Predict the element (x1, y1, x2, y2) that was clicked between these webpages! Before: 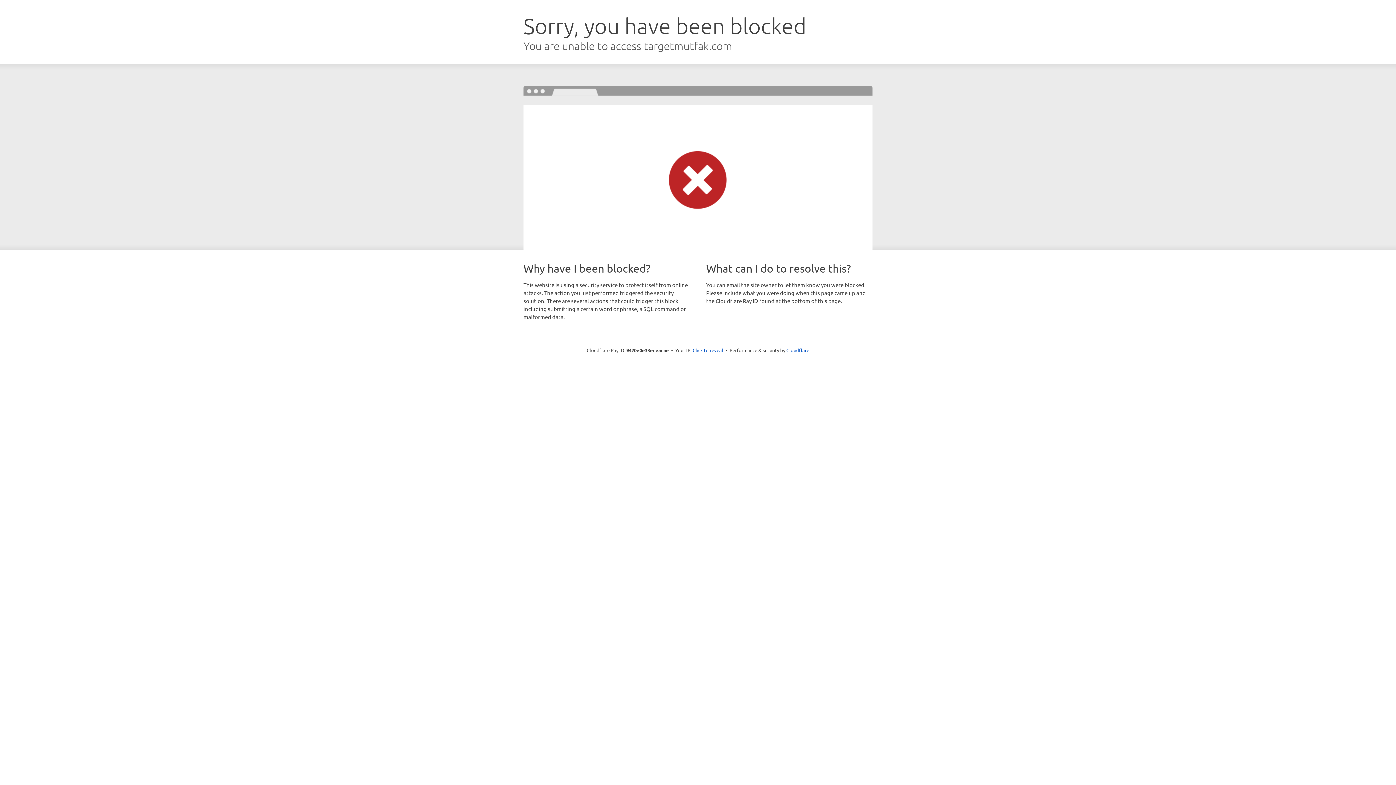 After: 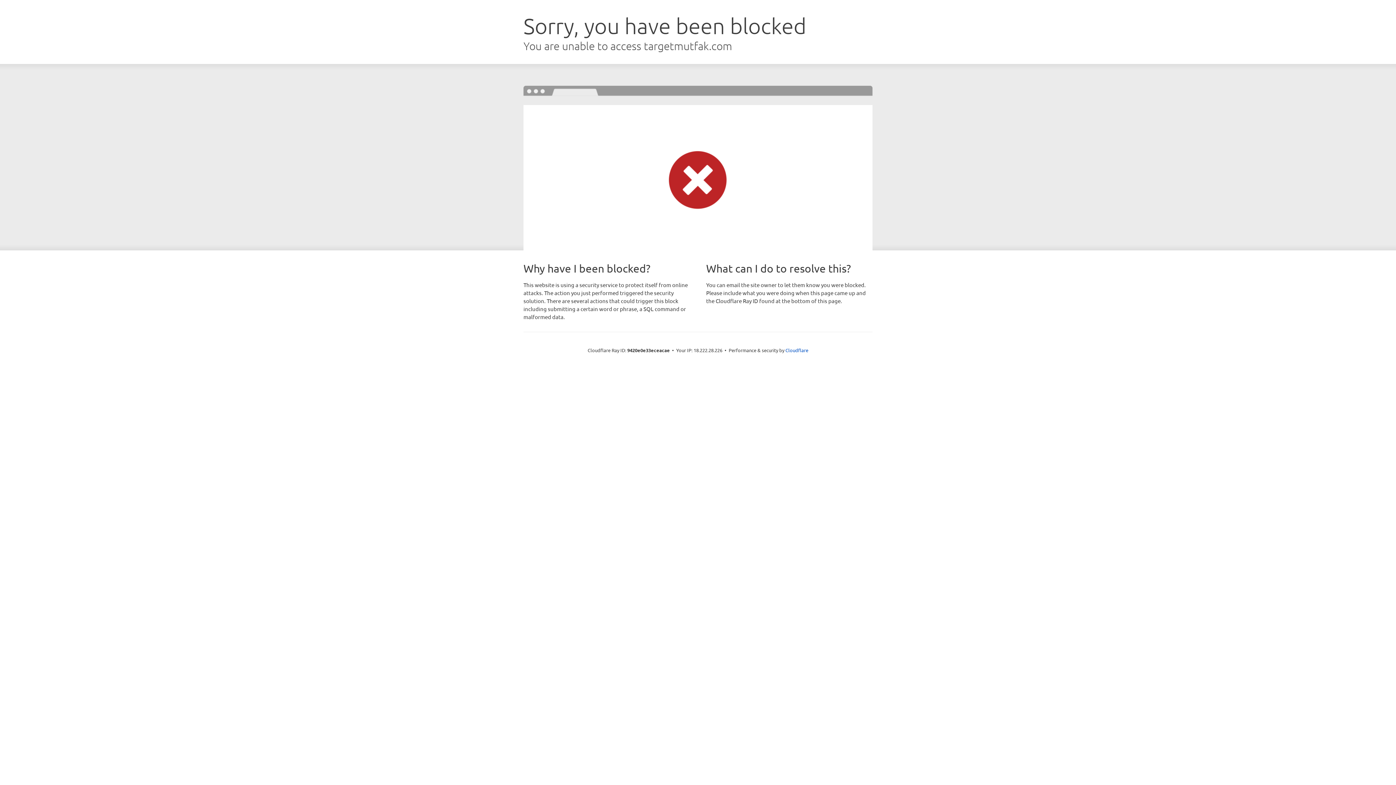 Action: bbox: (692, 346, 723, 353) label: Click to reveal